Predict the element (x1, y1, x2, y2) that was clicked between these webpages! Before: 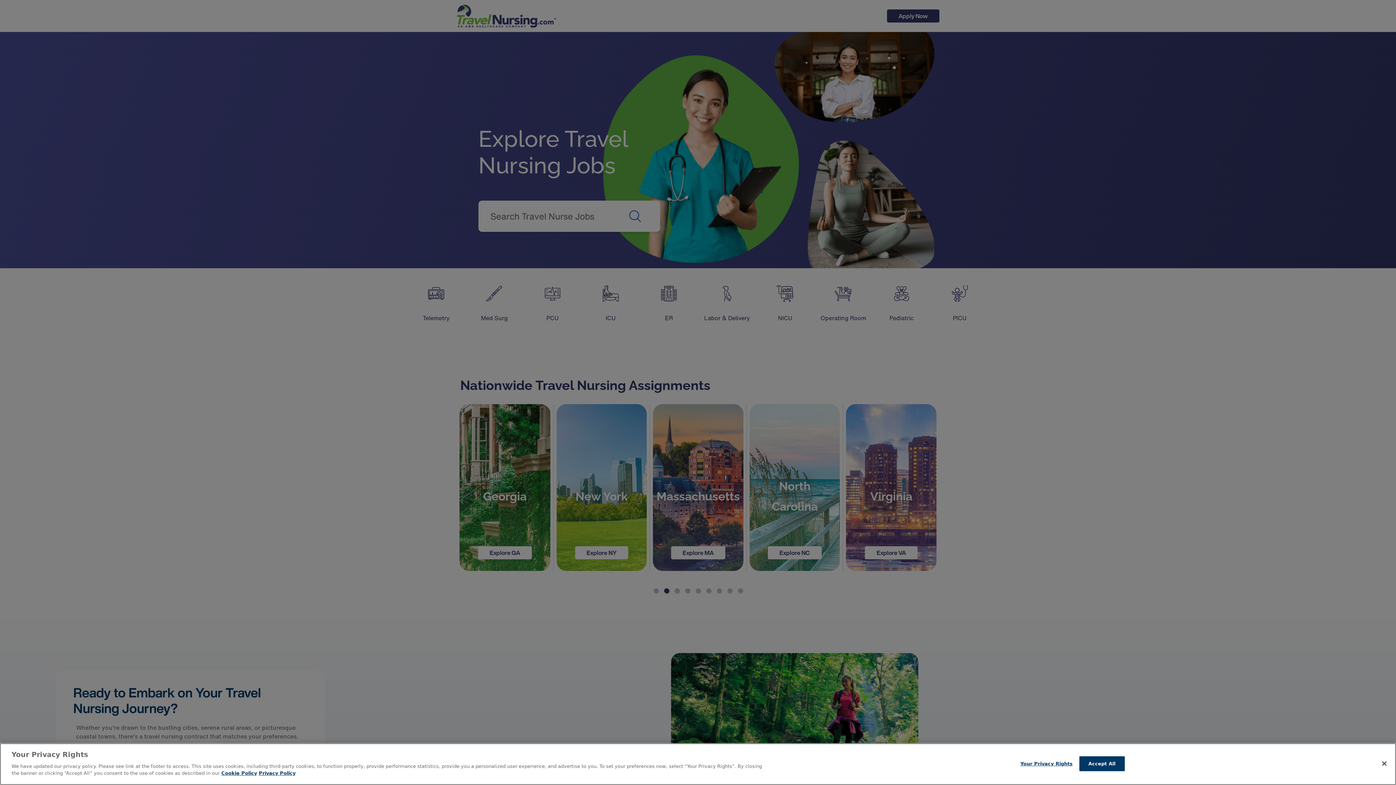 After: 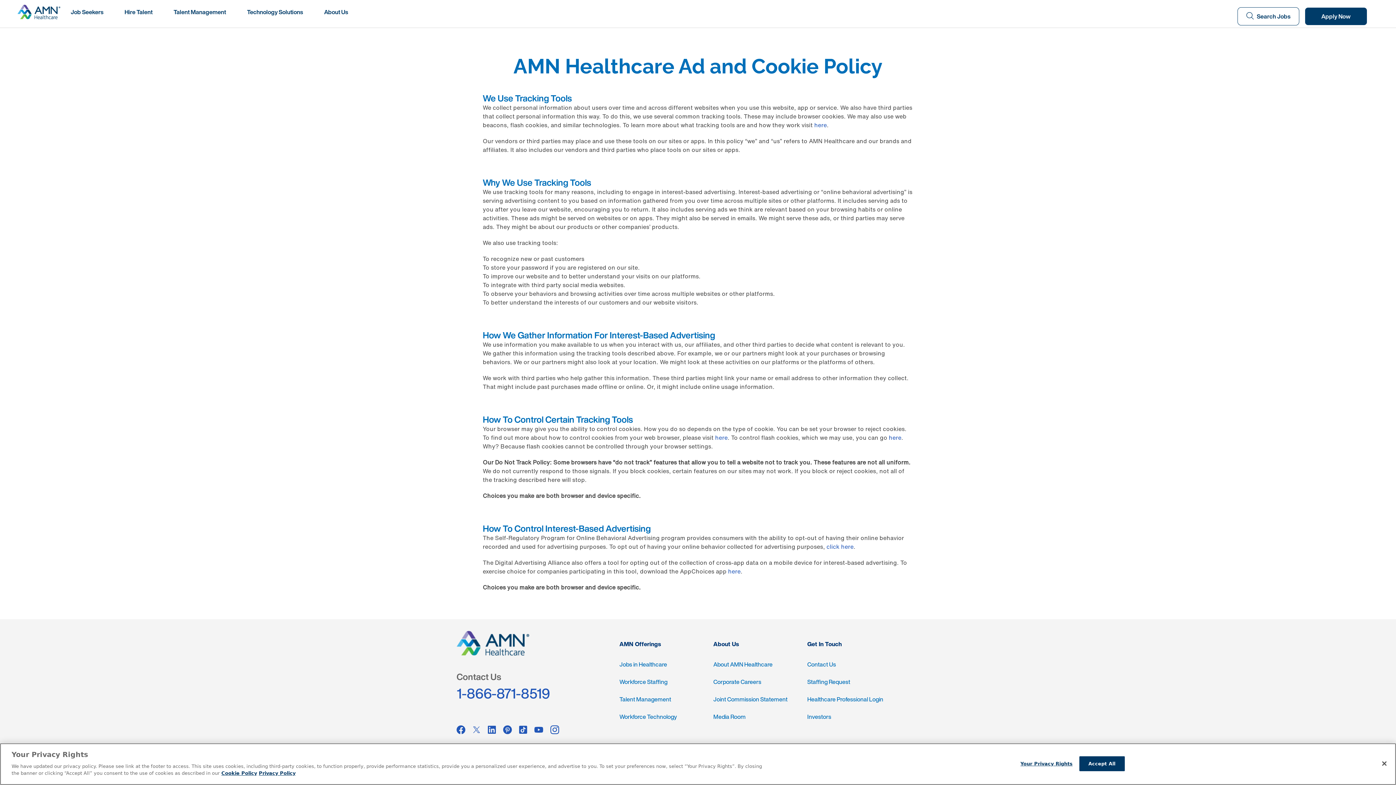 Action: label: More information about your Privacy Rights bbox: (221, 770, 257, 776)